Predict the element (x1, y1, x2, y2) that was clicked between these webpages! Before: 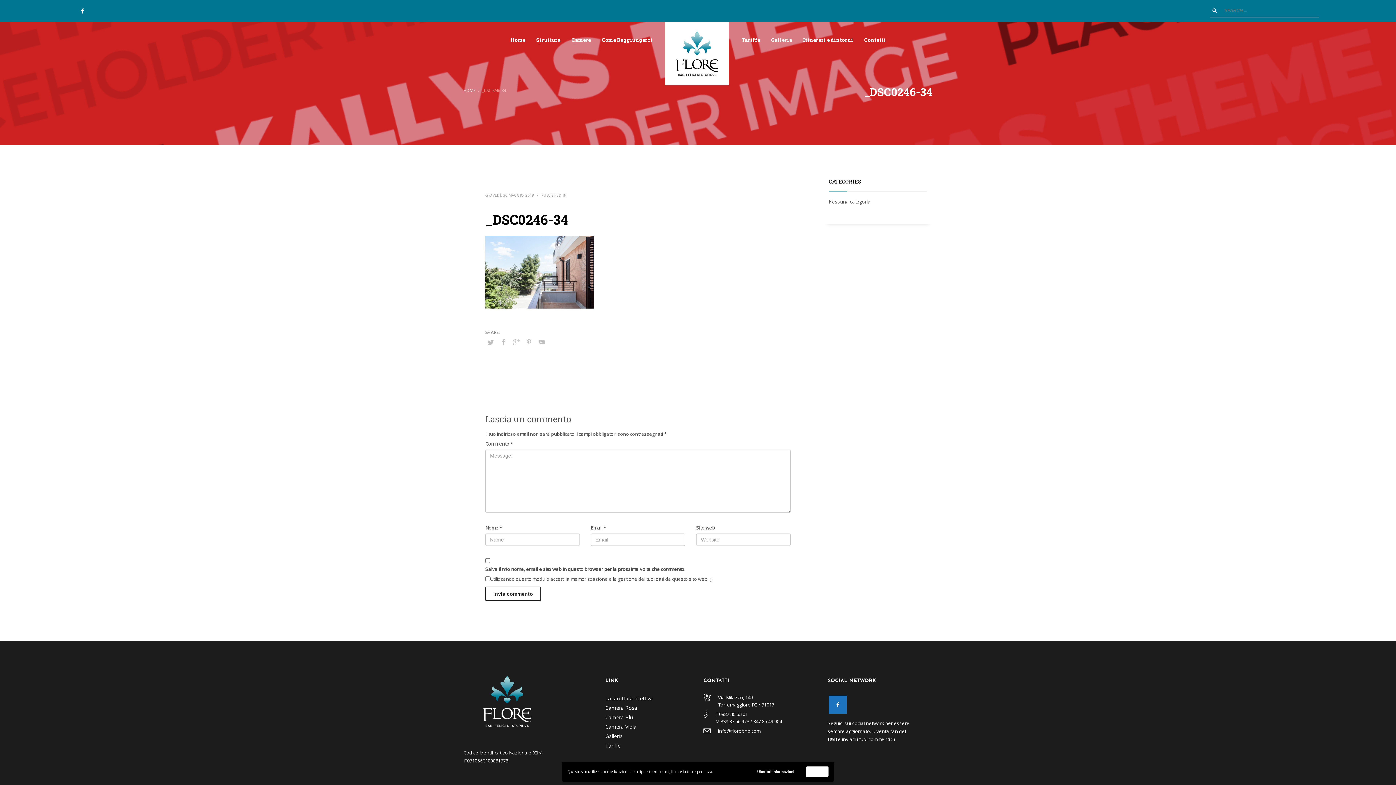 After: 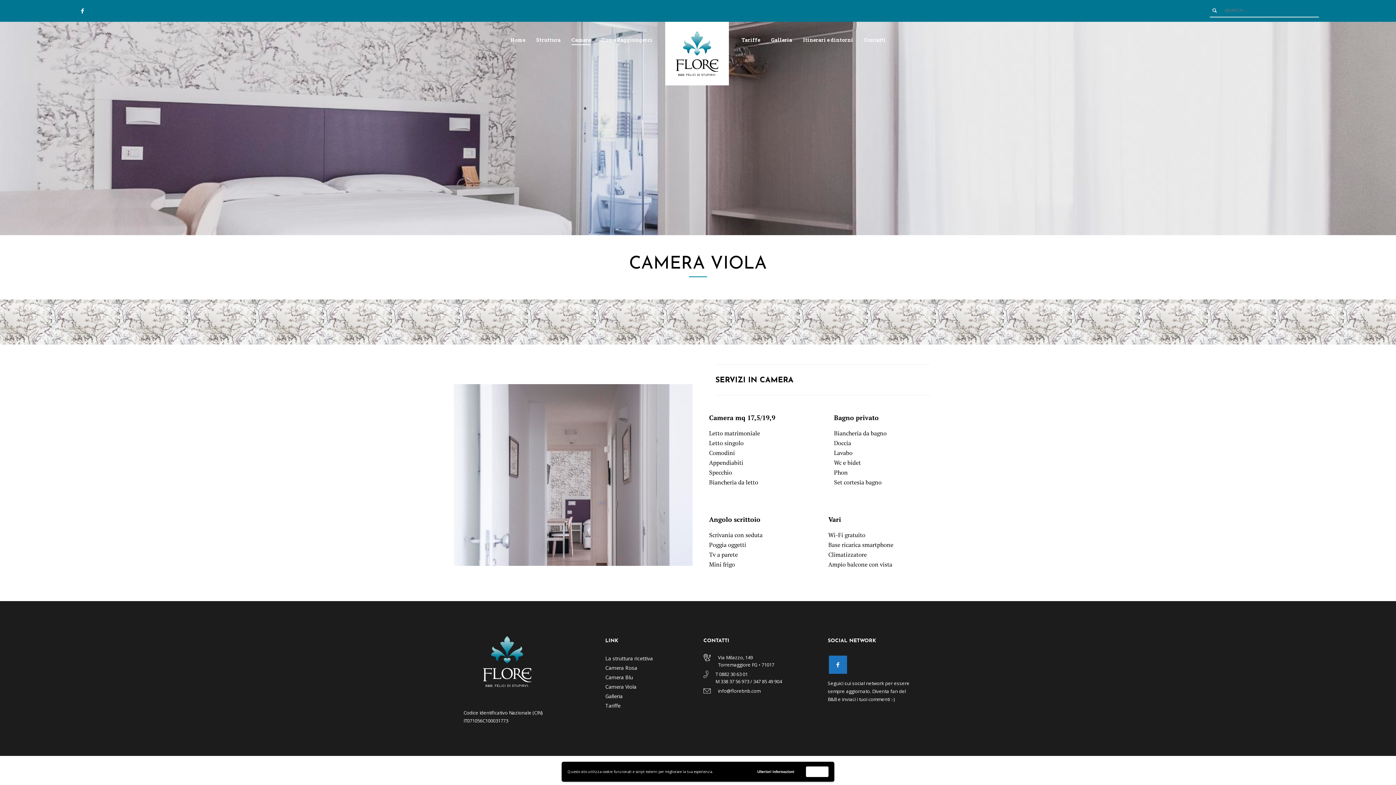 Action: label: Camera Viola bbox: (605, 723, 636, 730)